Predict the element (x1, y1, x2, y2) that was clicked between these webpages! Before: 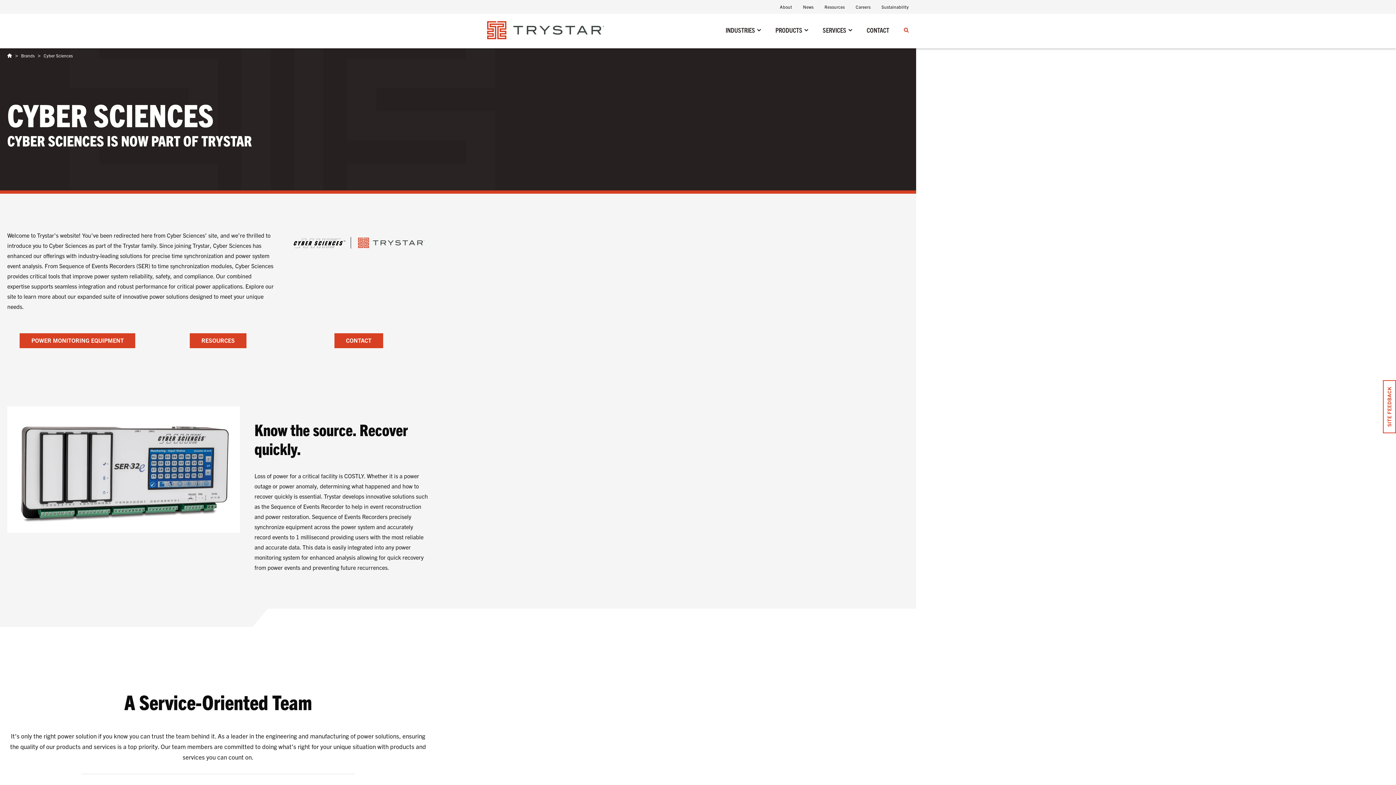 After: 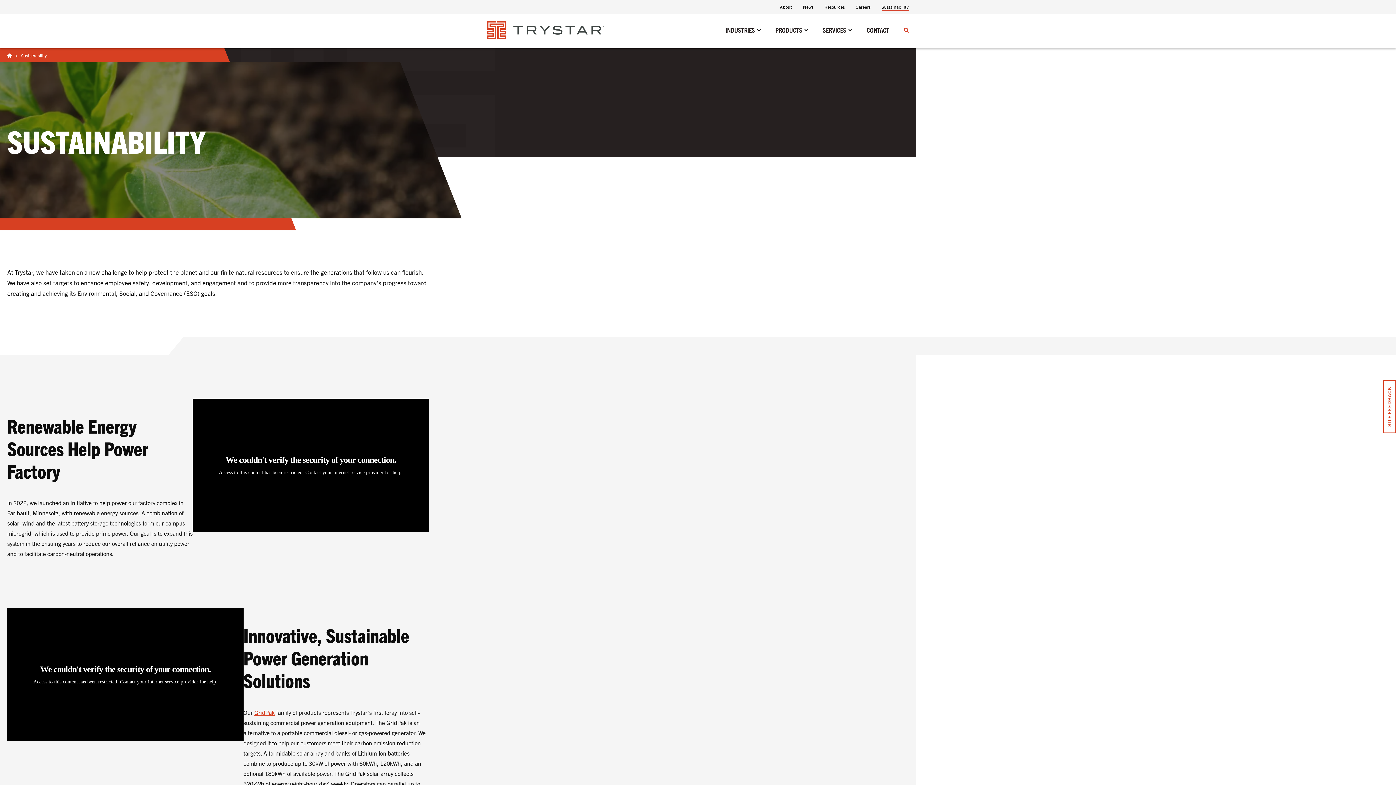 Action: bbox: (881, 1, 909, 12) label: Sustainability